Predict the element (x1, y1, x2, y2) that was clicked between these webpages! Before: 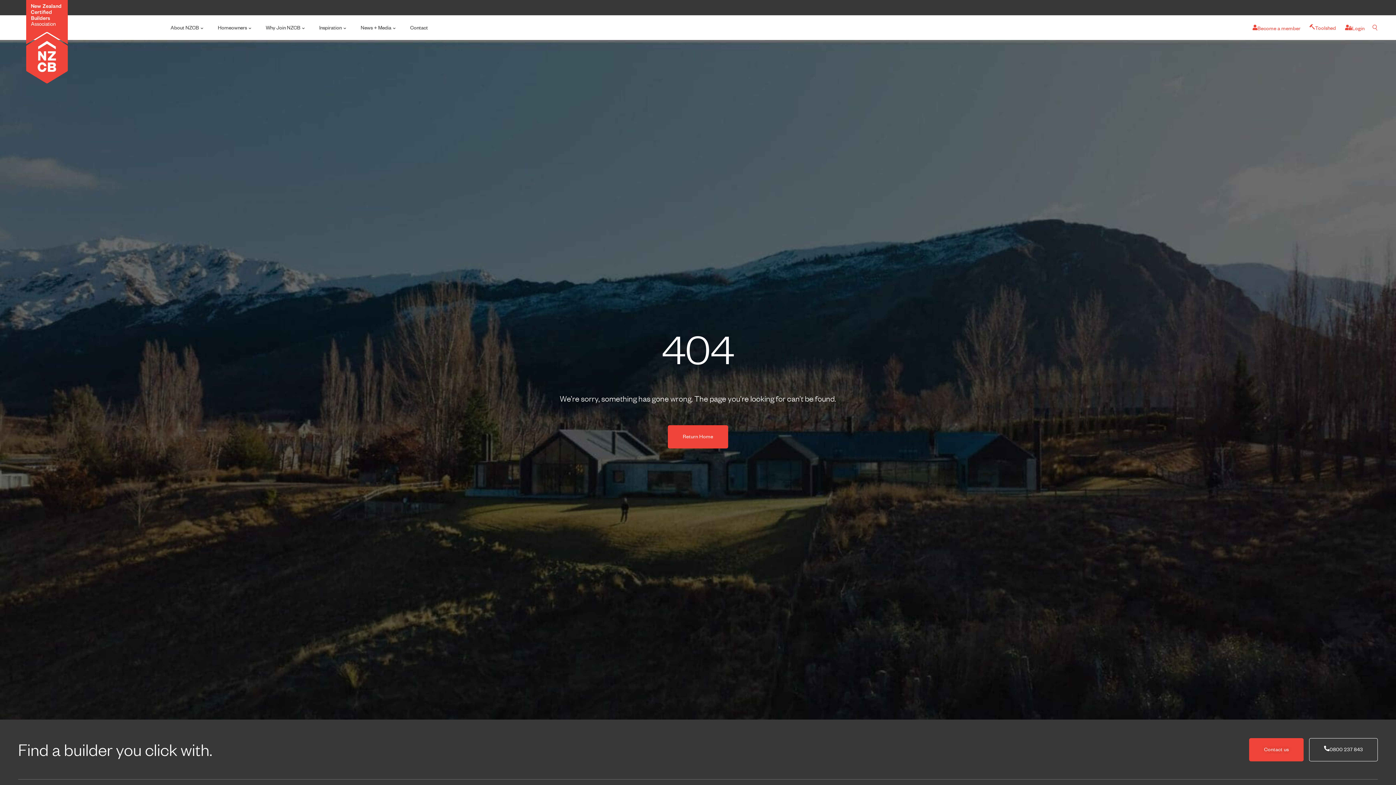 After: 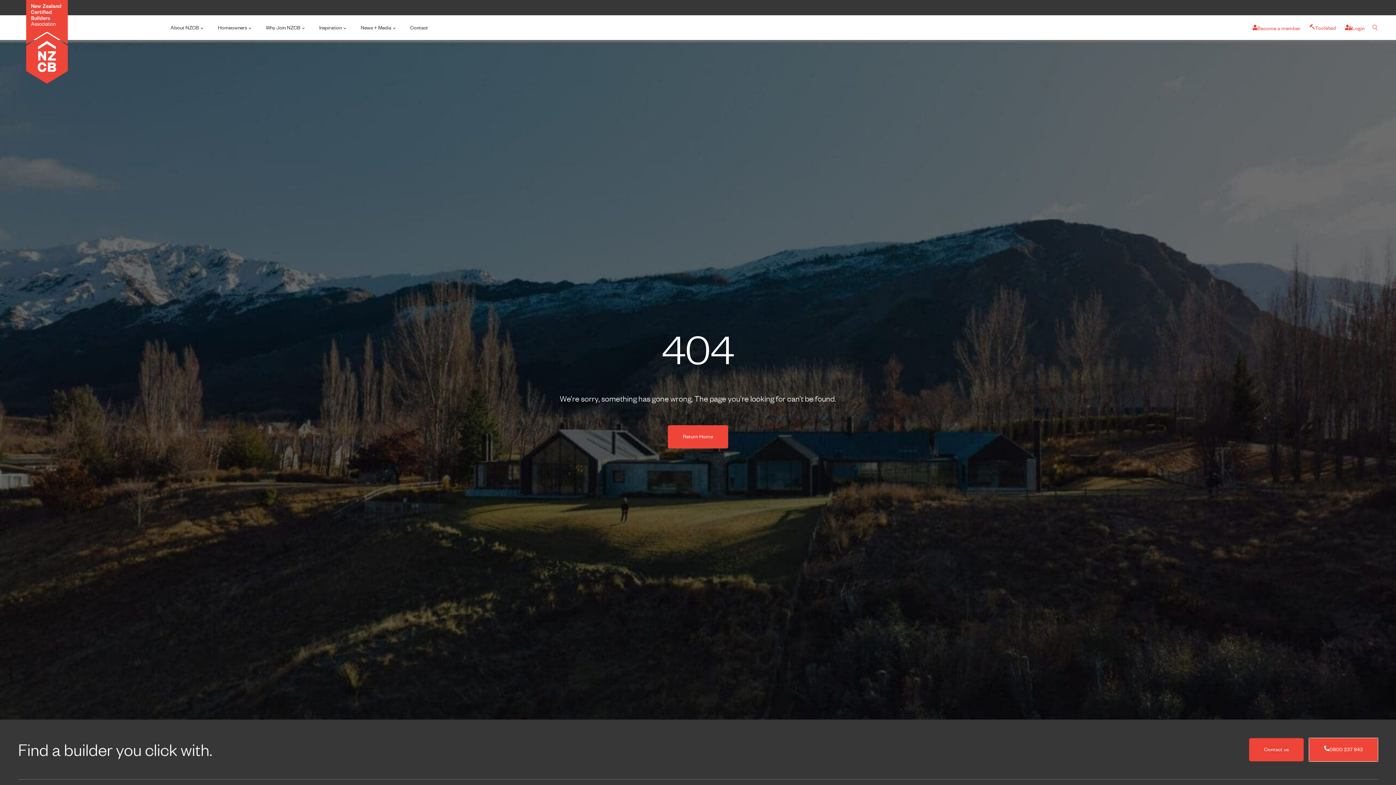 Action: label: 0800 237 843 bbox: (1309, 738, 1378, 761)